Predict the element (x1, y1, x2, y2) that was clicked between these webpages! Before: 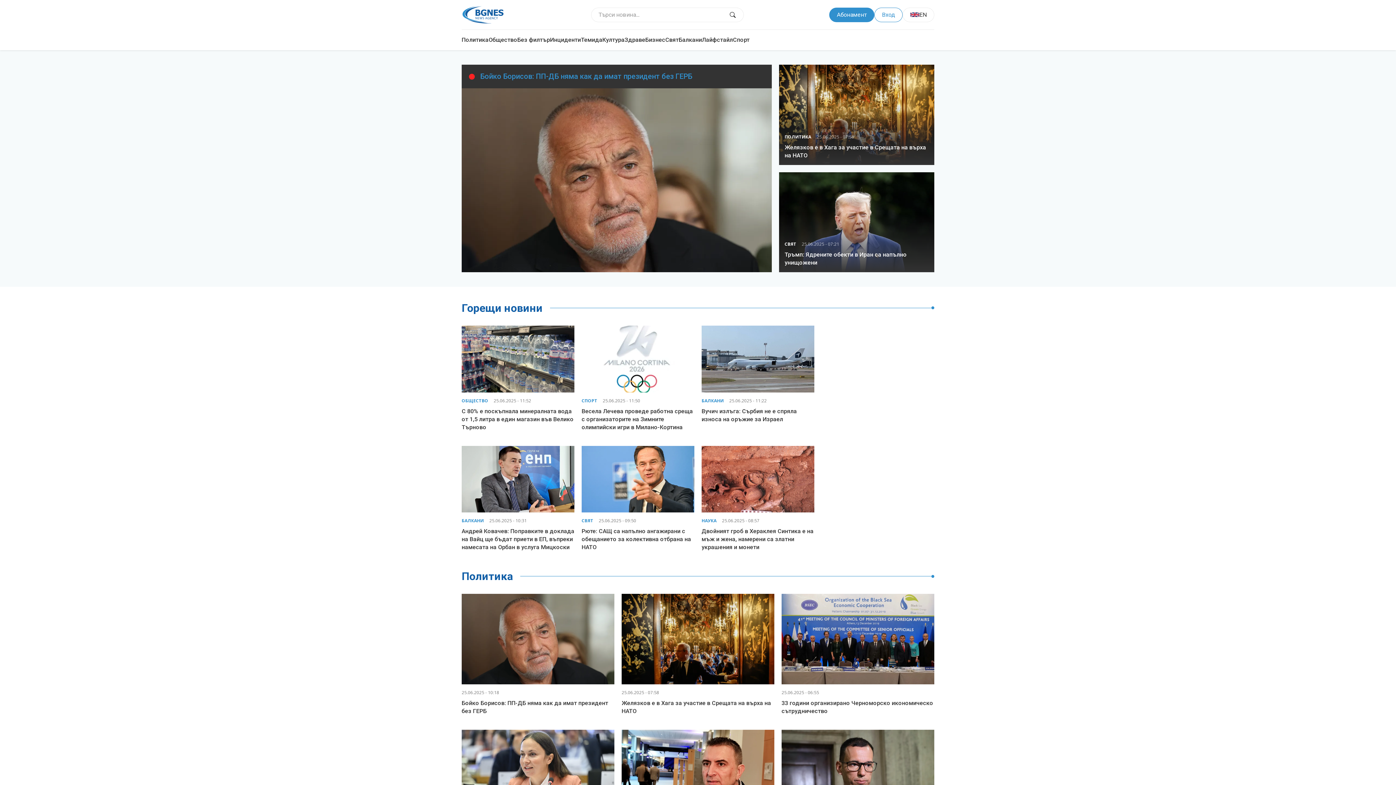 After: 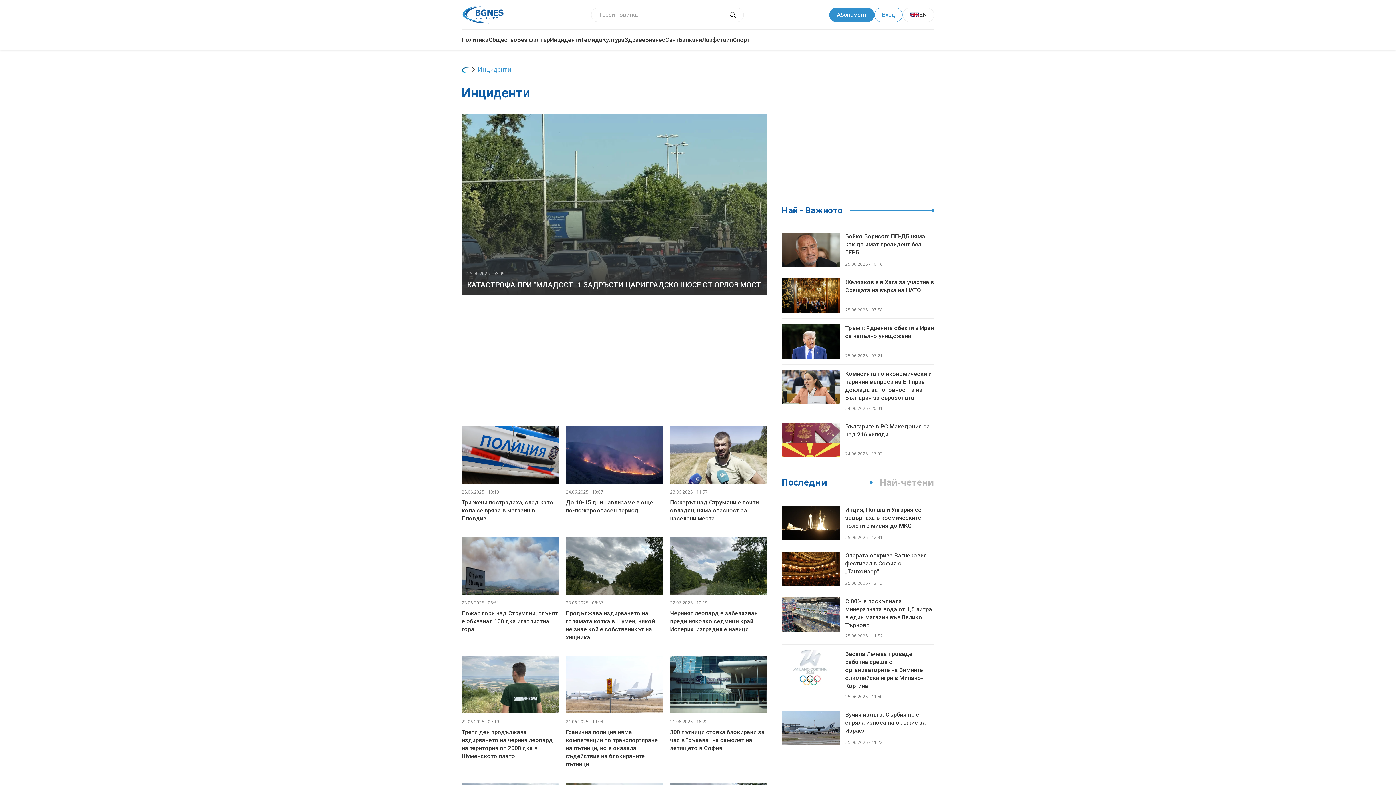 Action: bbox: (550, 29, 581, 50) label: Инциденти